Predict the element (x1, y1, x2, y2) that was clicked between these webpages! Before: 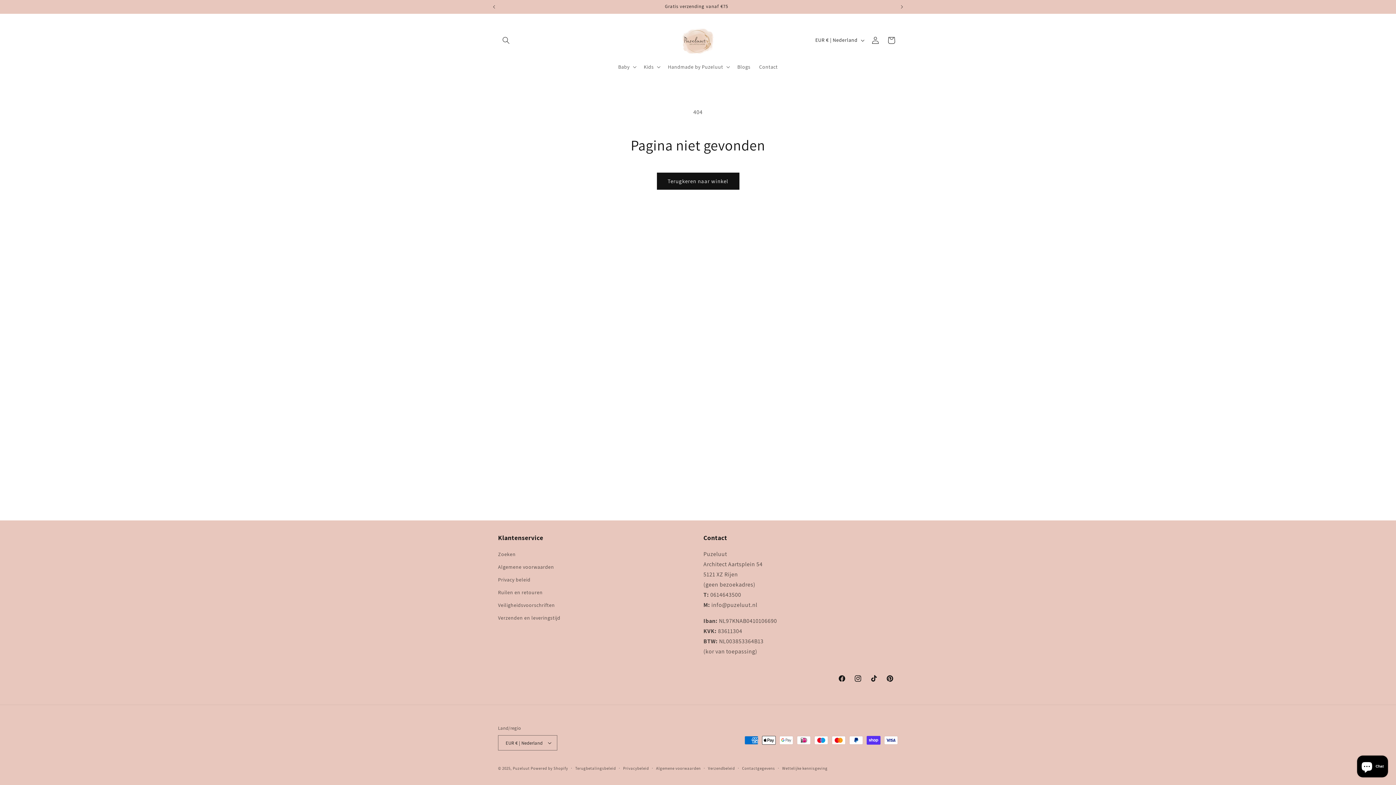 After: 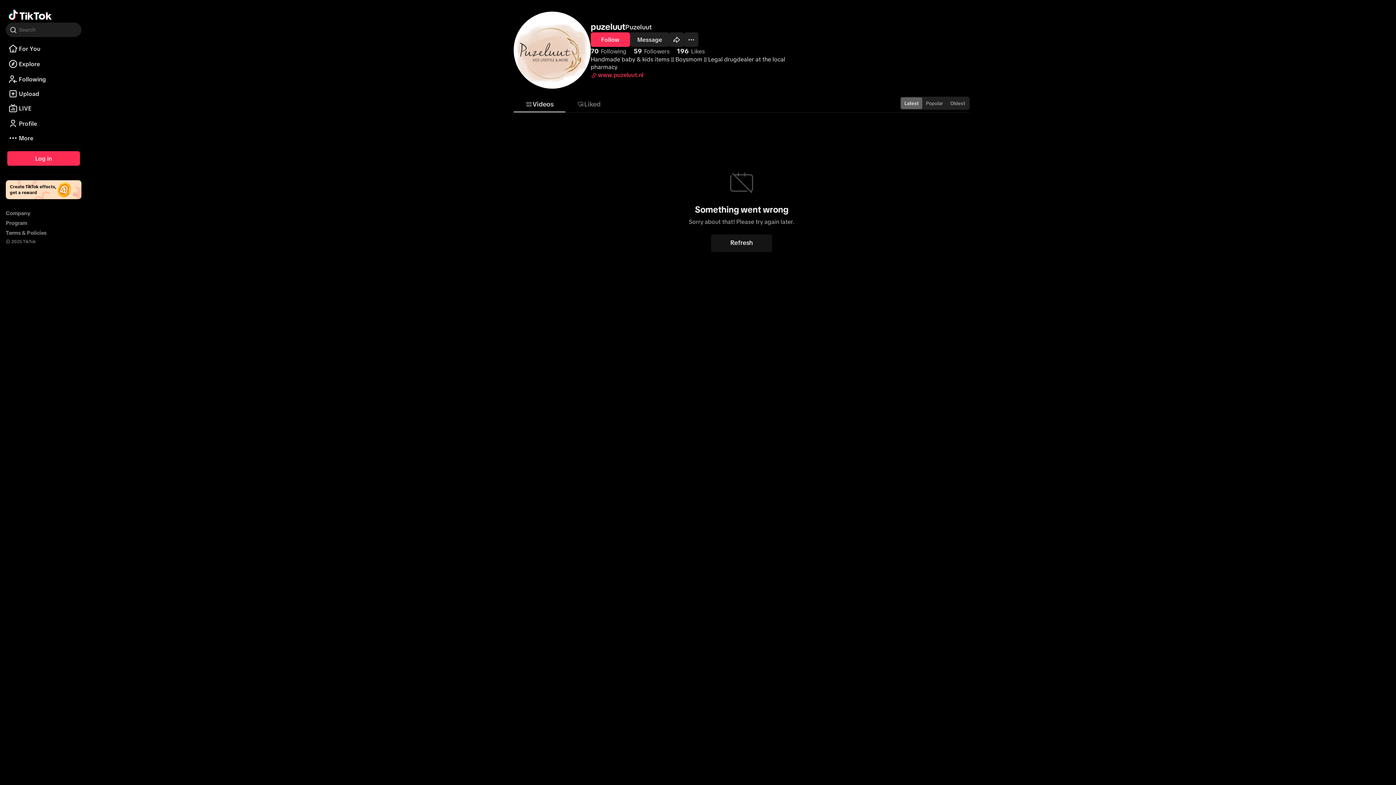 Action: label: TikTok bbox: (866, 670, 882, 686)